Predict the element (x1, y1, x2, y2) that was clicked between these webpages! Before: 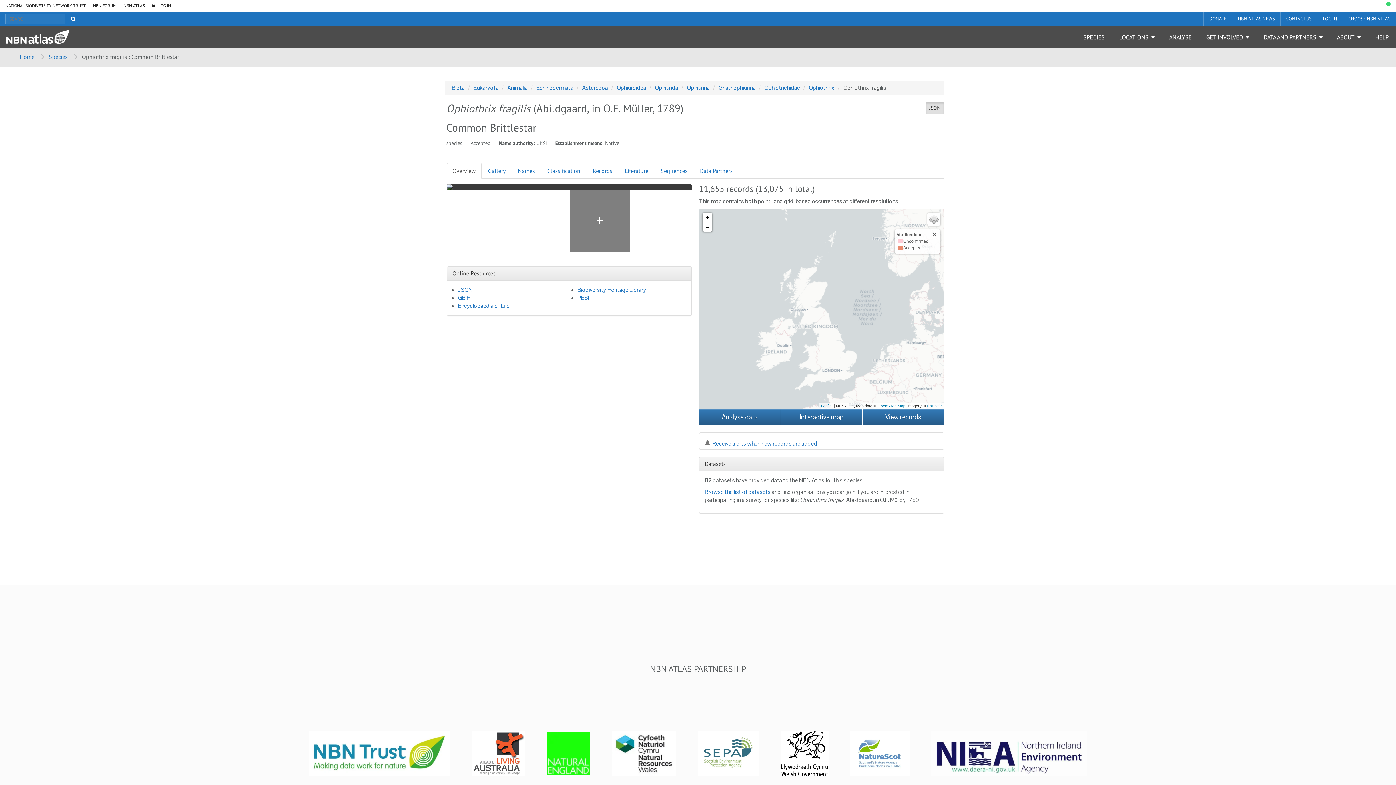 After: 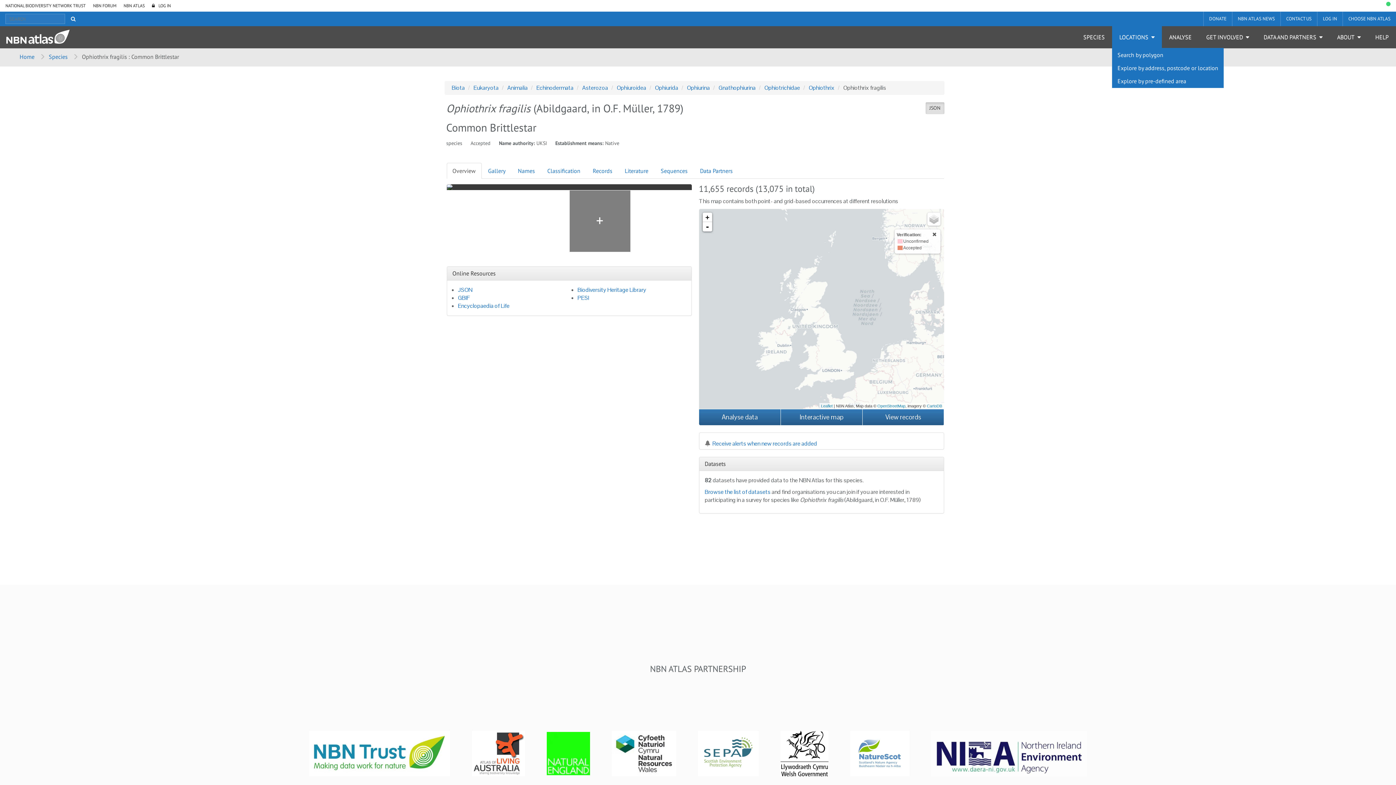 Action: bbox: (1112, 26, 1162, 48) label: LOCATIONS